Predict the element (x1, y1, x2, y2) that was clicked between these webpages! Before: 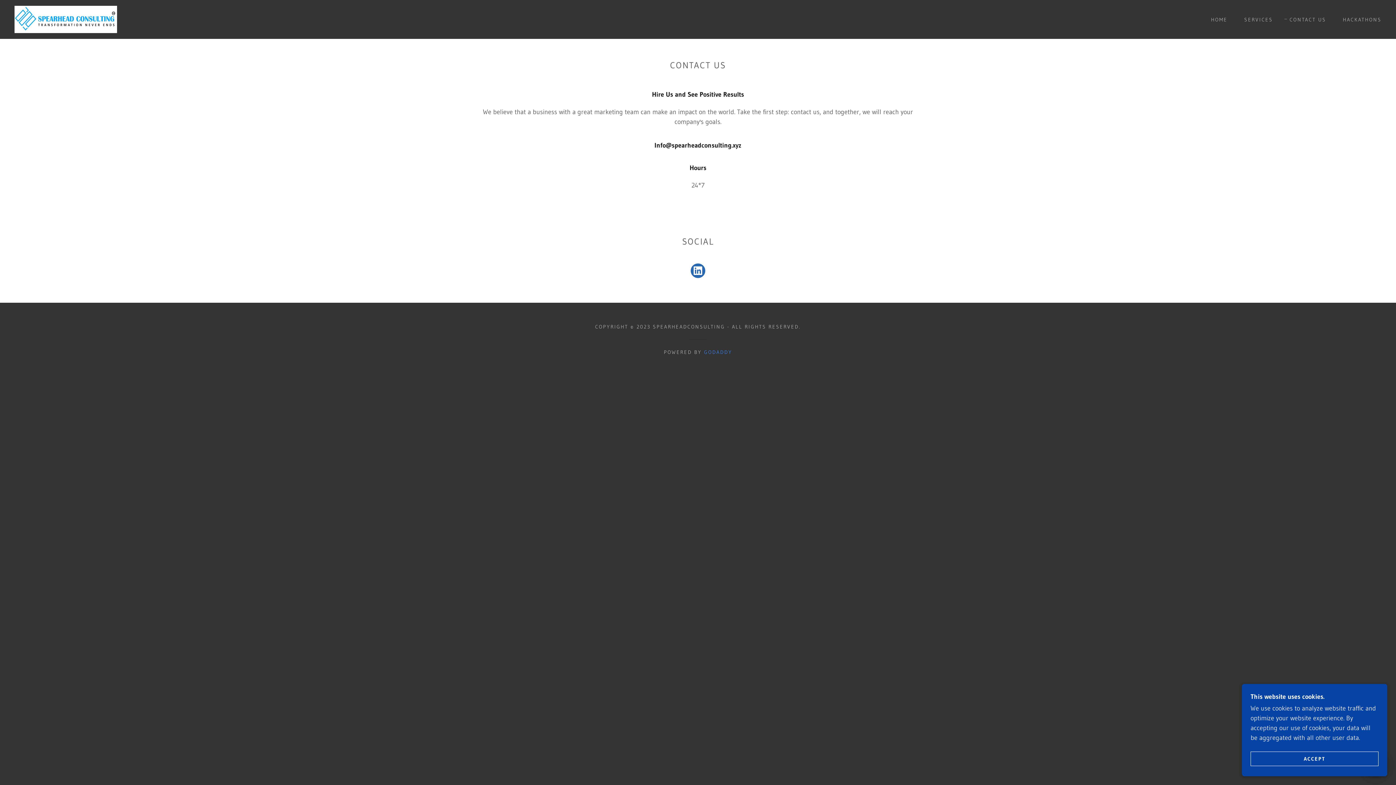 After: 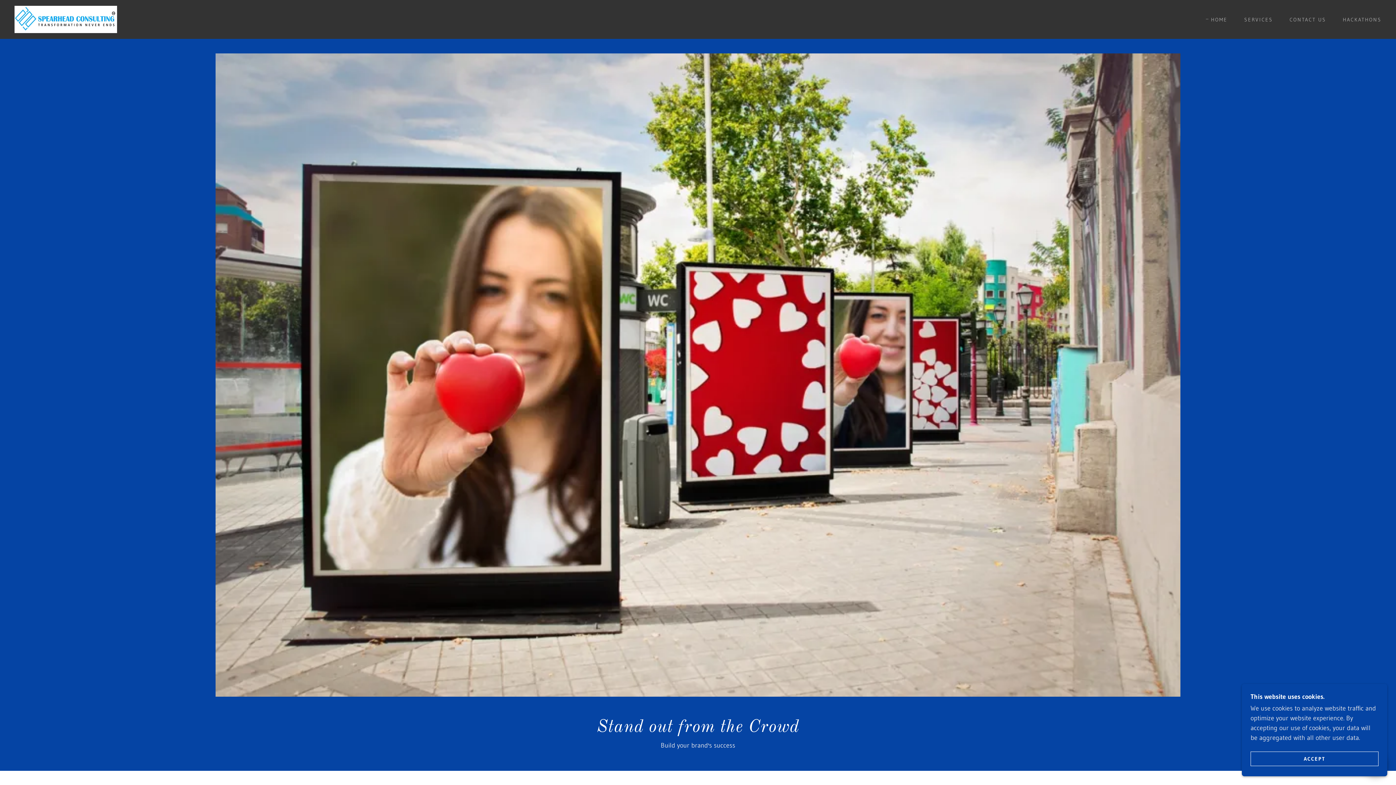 Action: bbox: (1204, 12, 1230, 26) label: HOME